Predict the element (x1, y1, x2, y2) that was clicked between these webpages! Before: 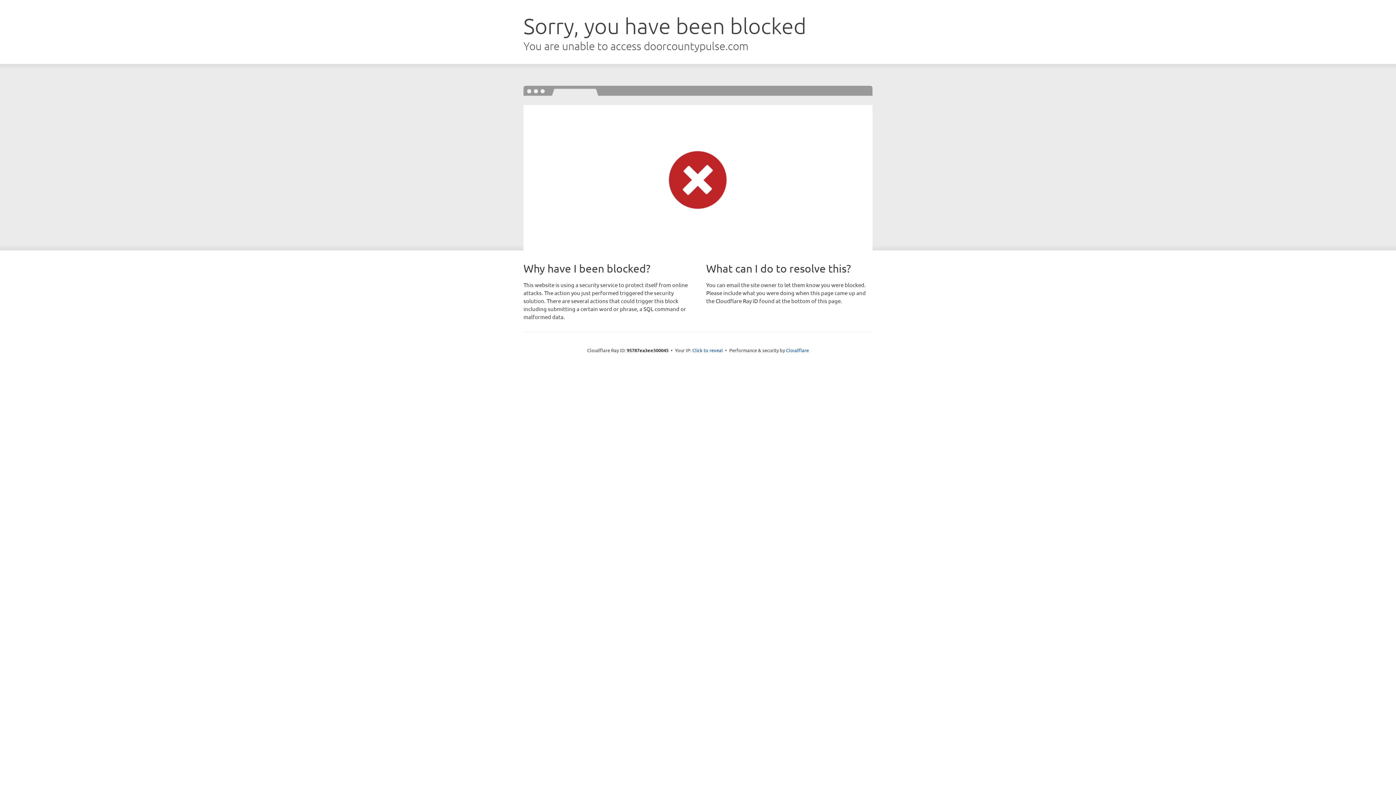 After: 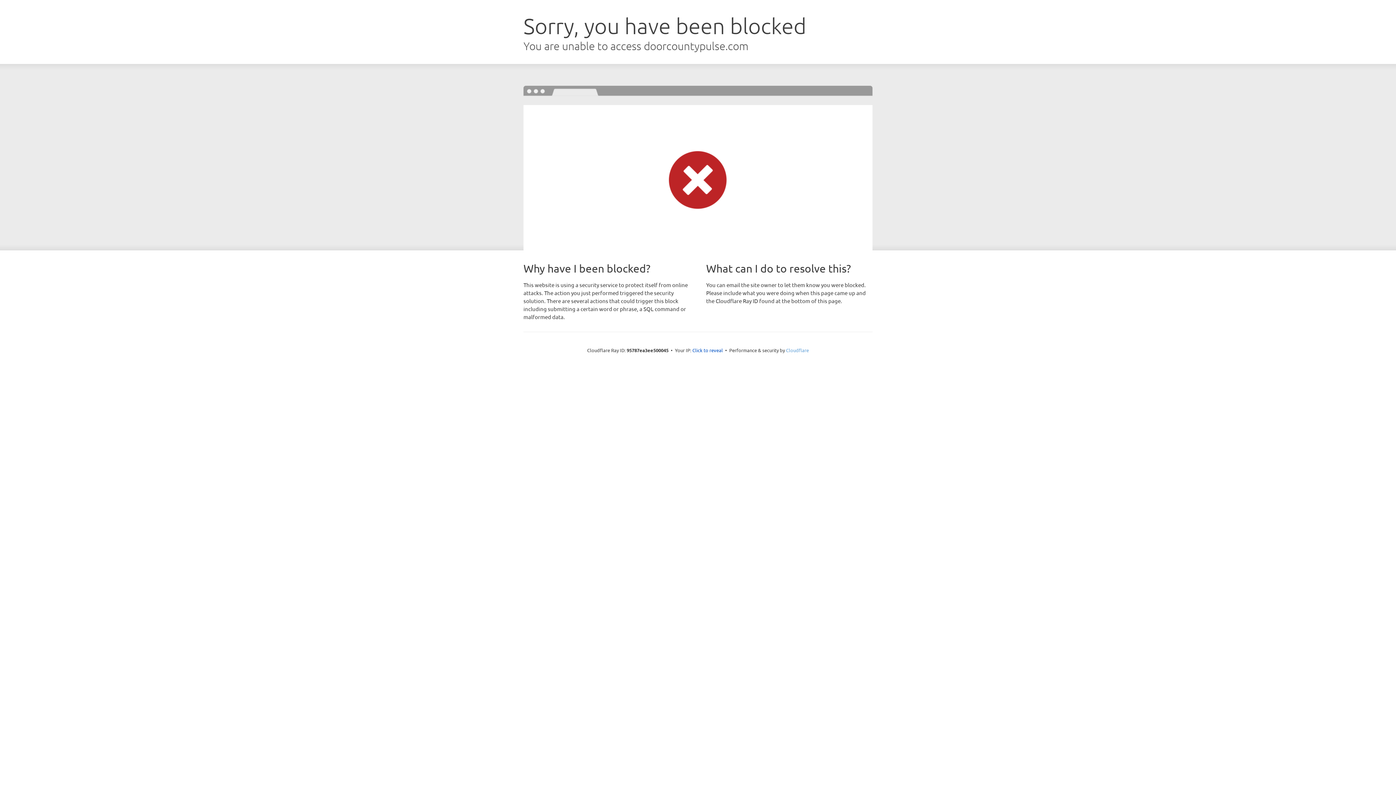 Action: bbox: (786, 347, 809, 353) label: Cloudflare